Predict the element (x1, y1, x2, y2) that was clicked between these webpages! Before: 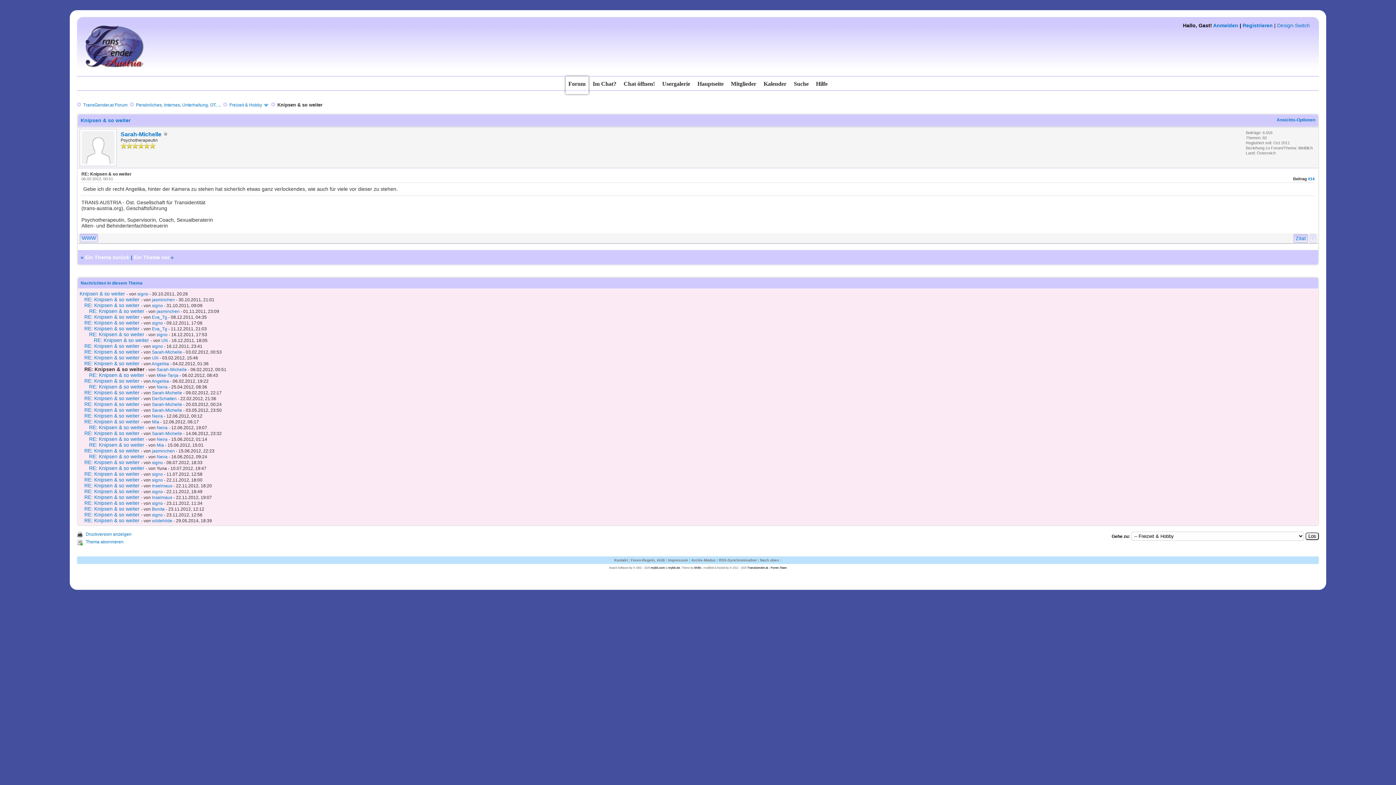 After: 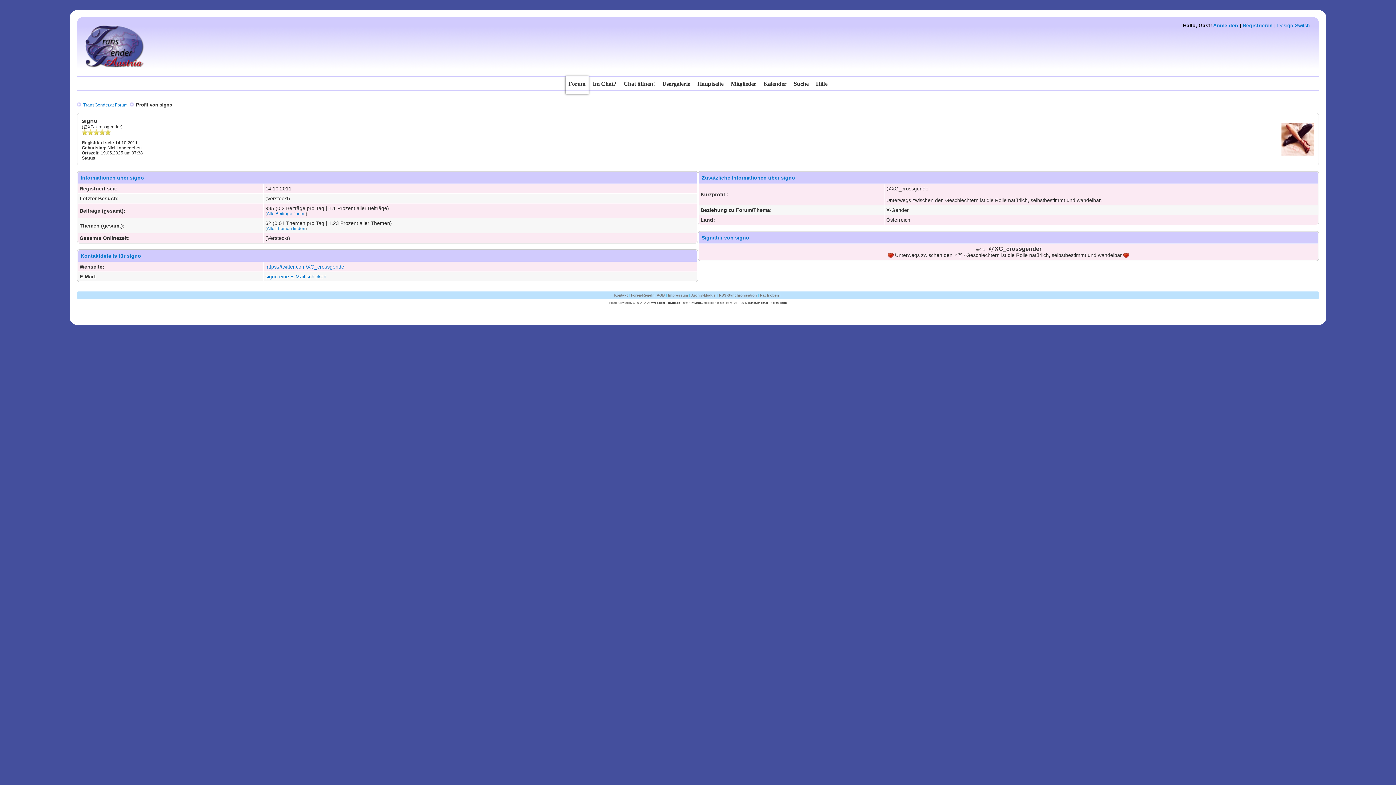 Action: bbox: (152, 343, 162, 349) label: signo